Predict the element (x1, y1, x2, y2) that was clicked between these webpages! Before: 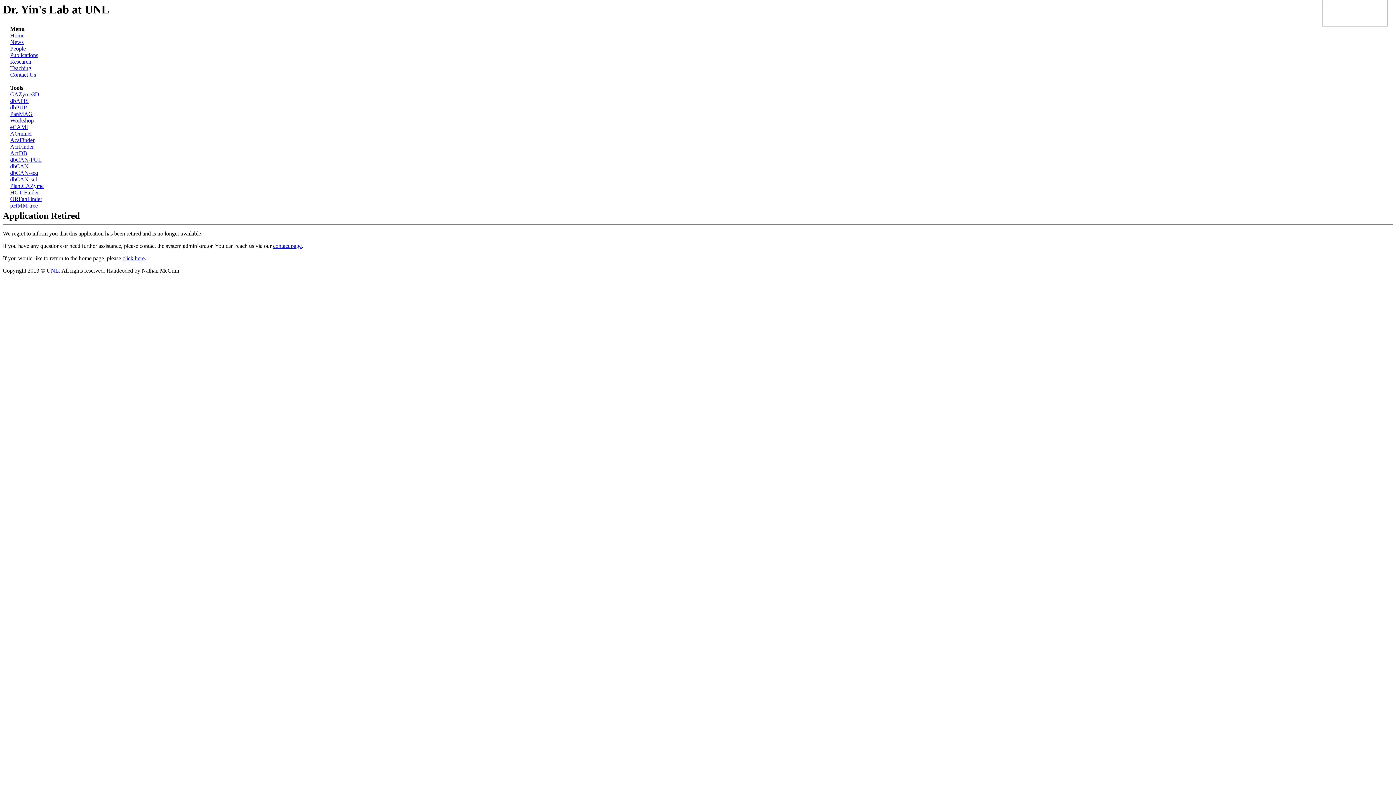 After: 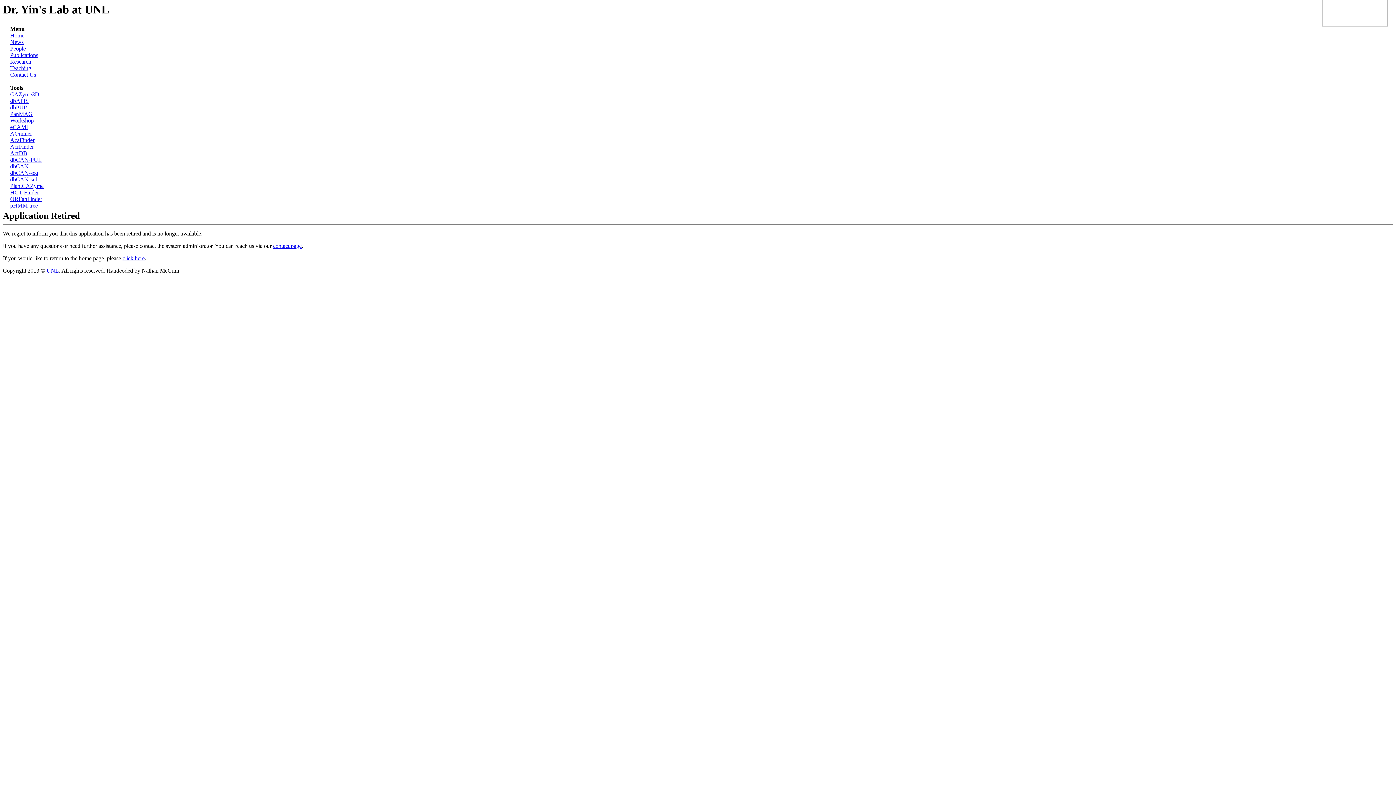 Action: label: pHMM-tree bbox: (10, 202, 37, 208)